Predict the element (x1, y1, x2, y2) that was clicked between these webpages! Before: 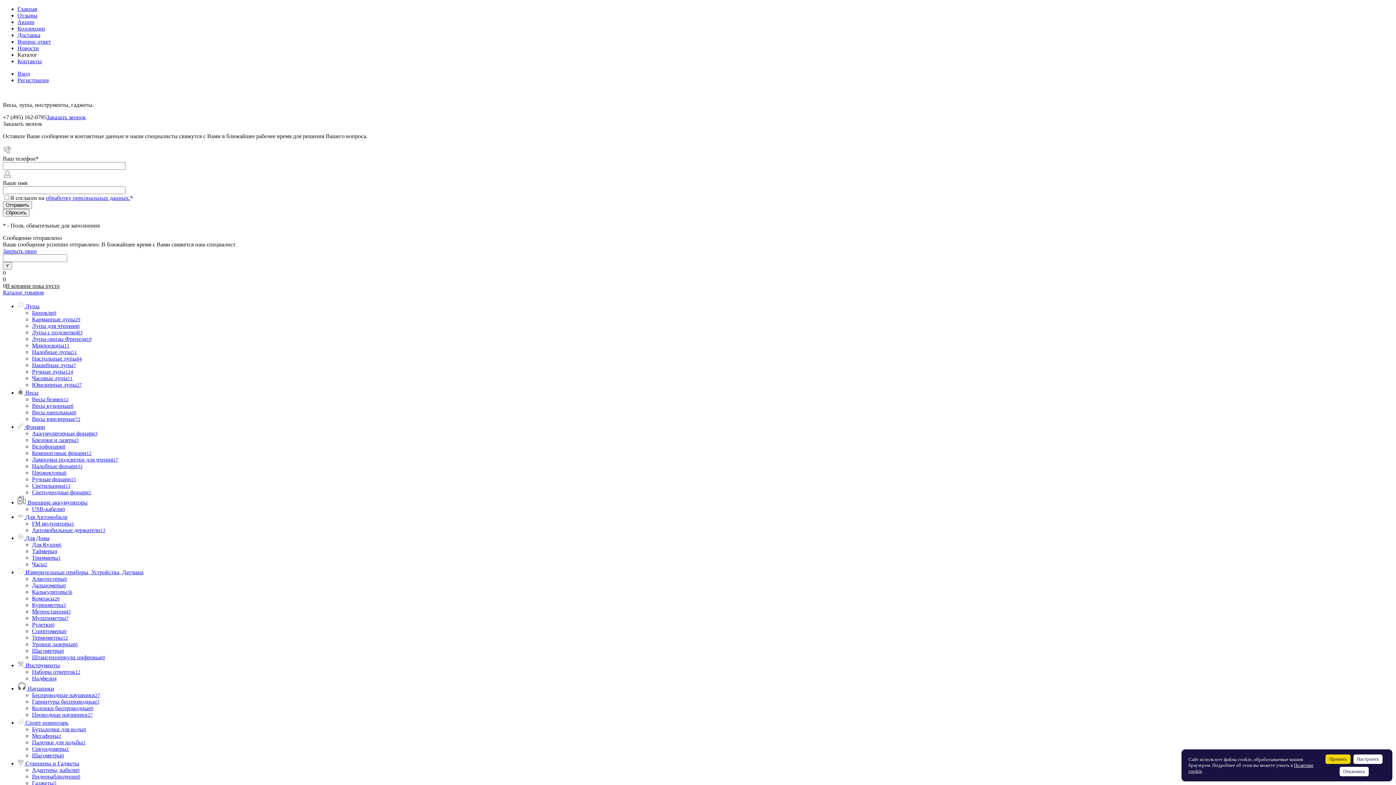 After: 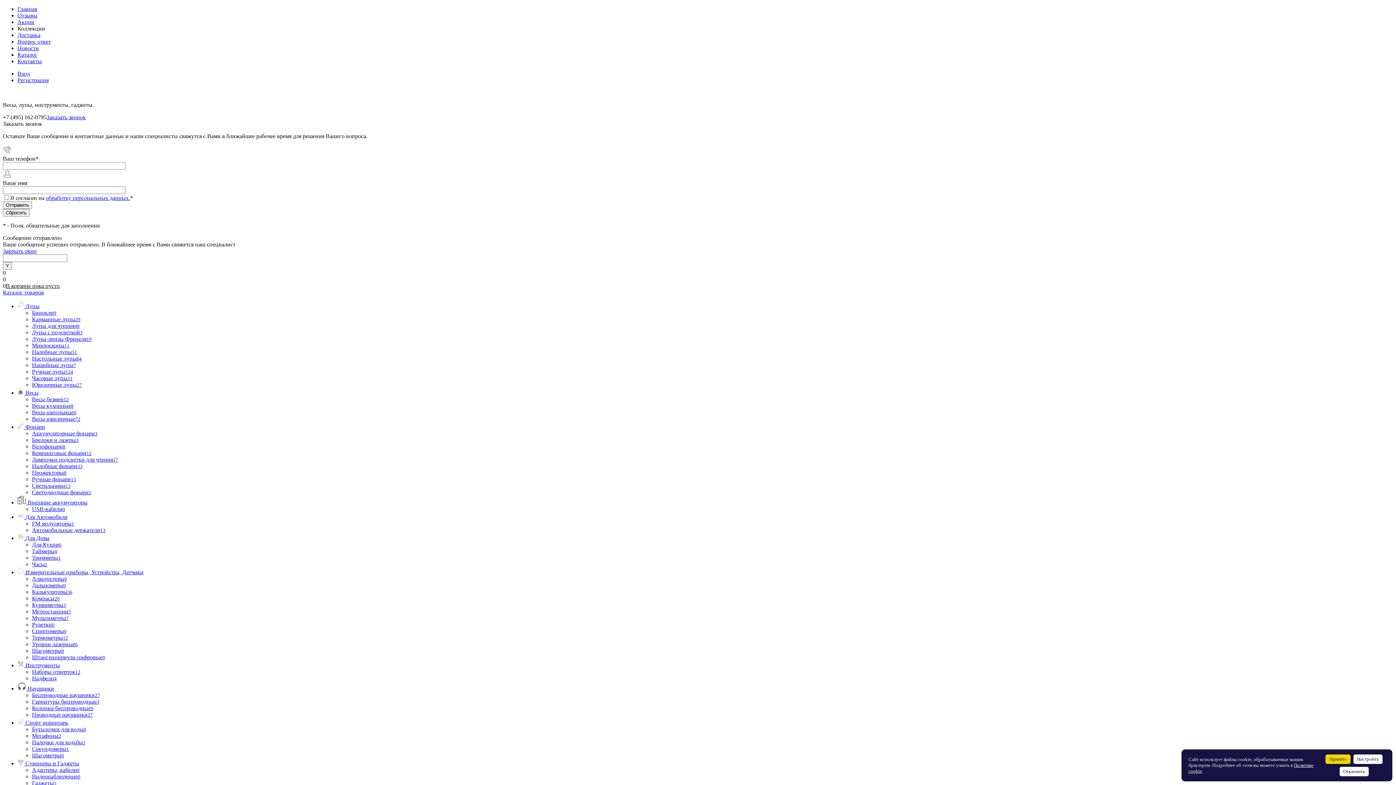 Action: label: Коллекции bbox: (17, 25, 45, 31)